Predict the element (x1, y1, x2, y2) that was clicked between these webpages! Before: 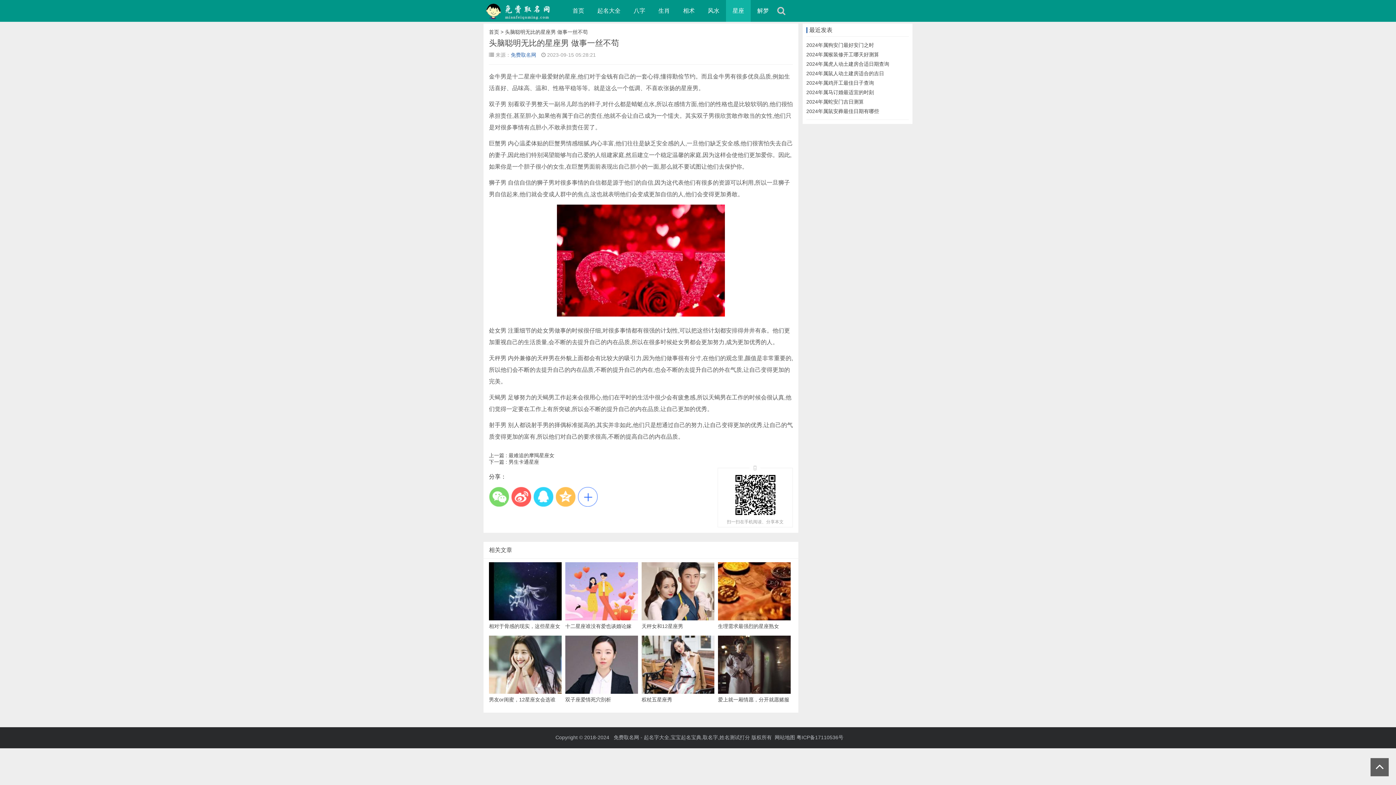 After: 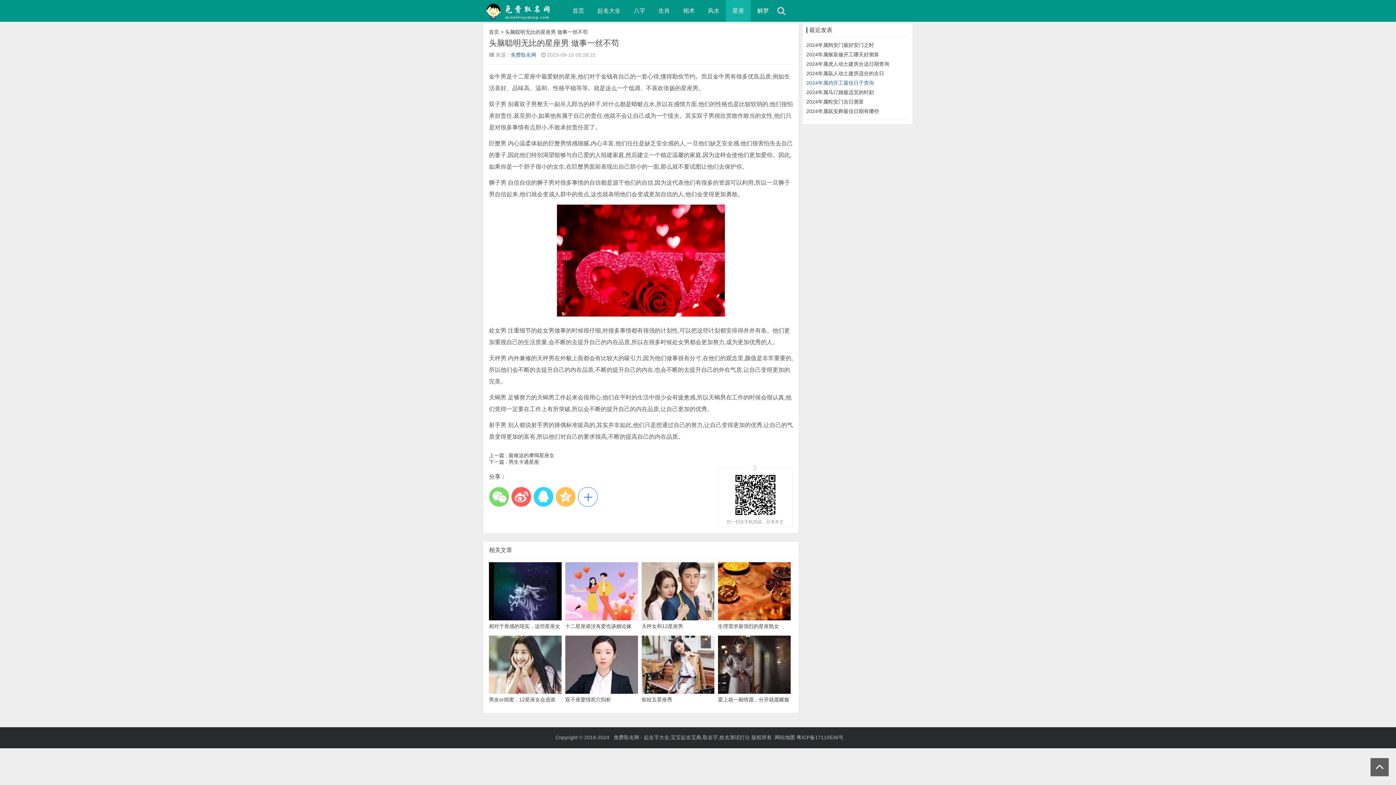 Action: bbox: (806, 80, 874, 85) label: 2024年属鸡开工最佳日子查询